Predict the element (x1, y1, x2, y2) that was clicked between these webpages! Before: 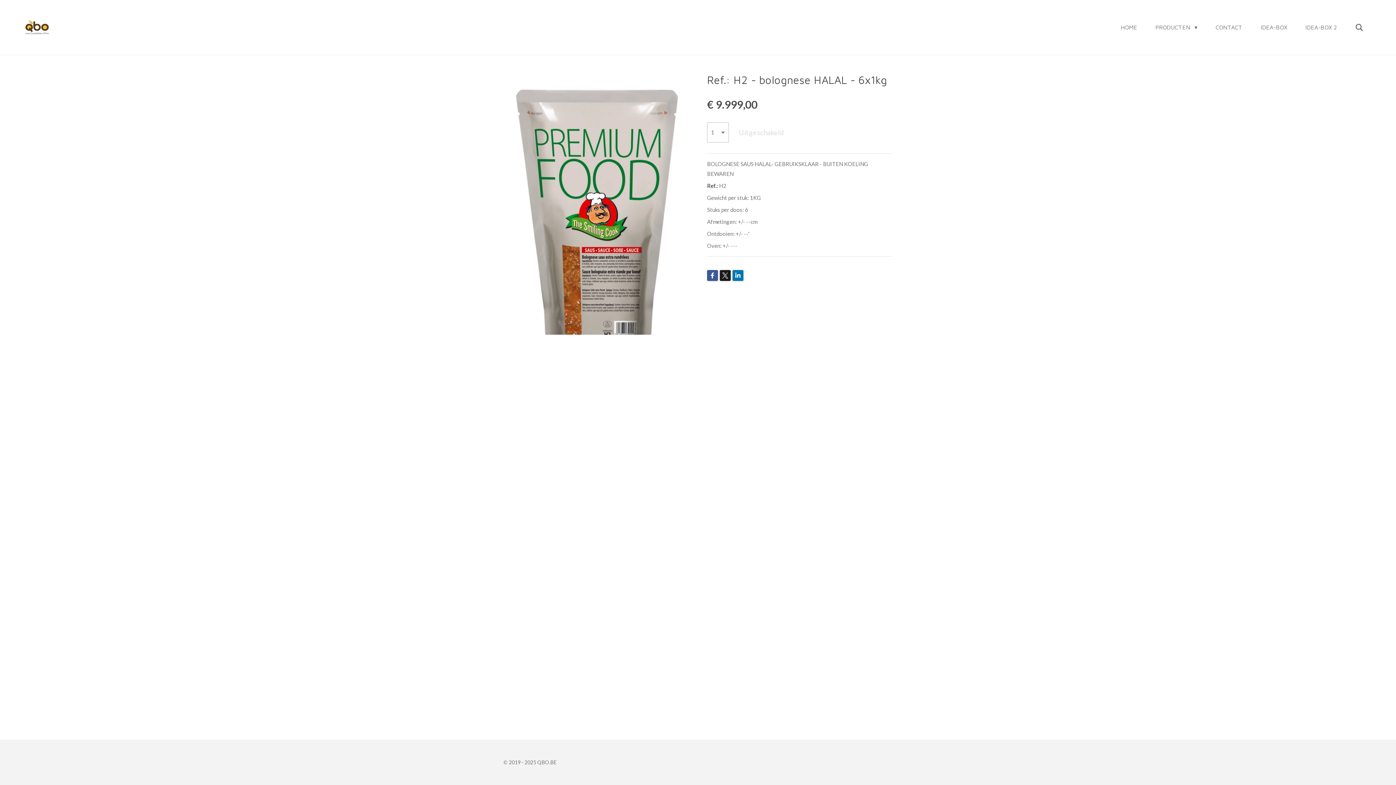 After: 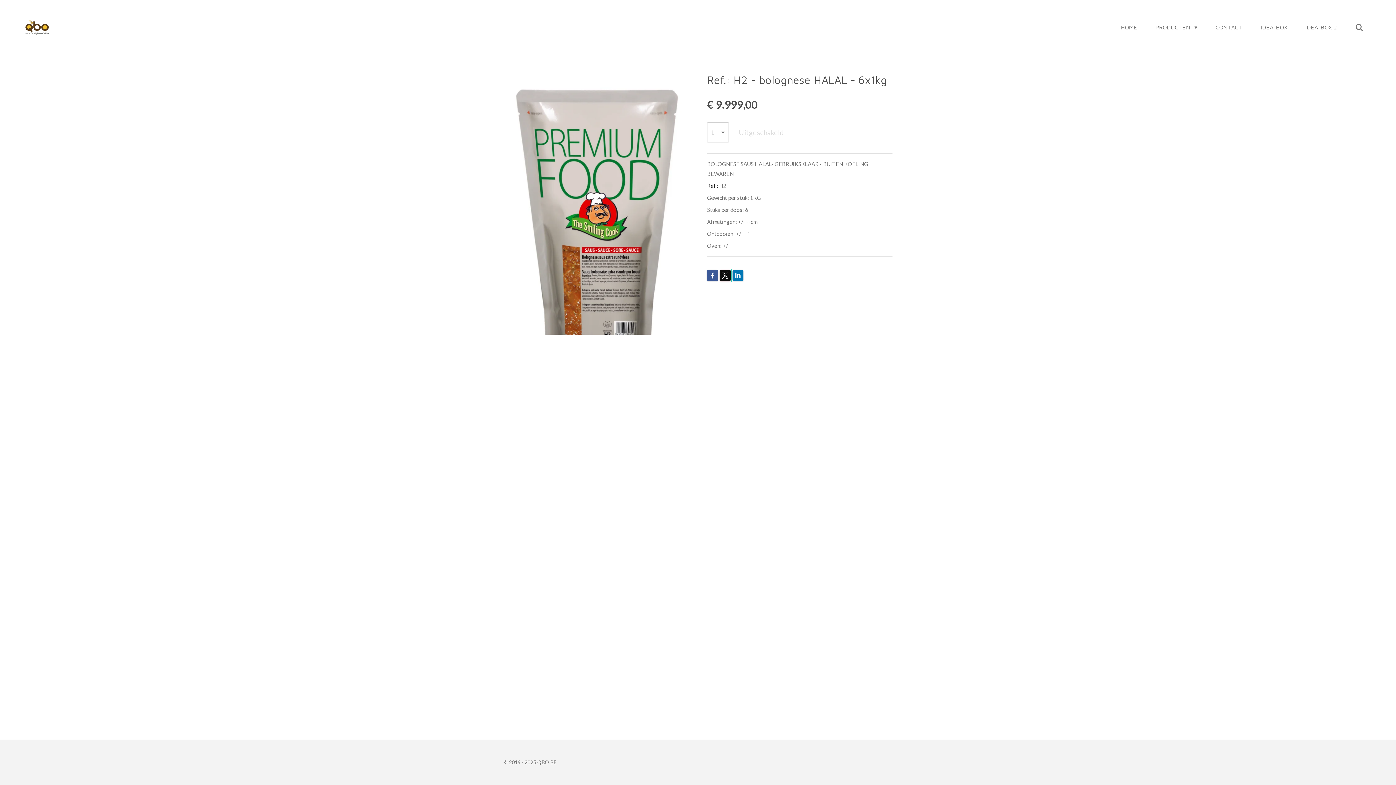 Action: bbox: (720, 270, 730, 281)